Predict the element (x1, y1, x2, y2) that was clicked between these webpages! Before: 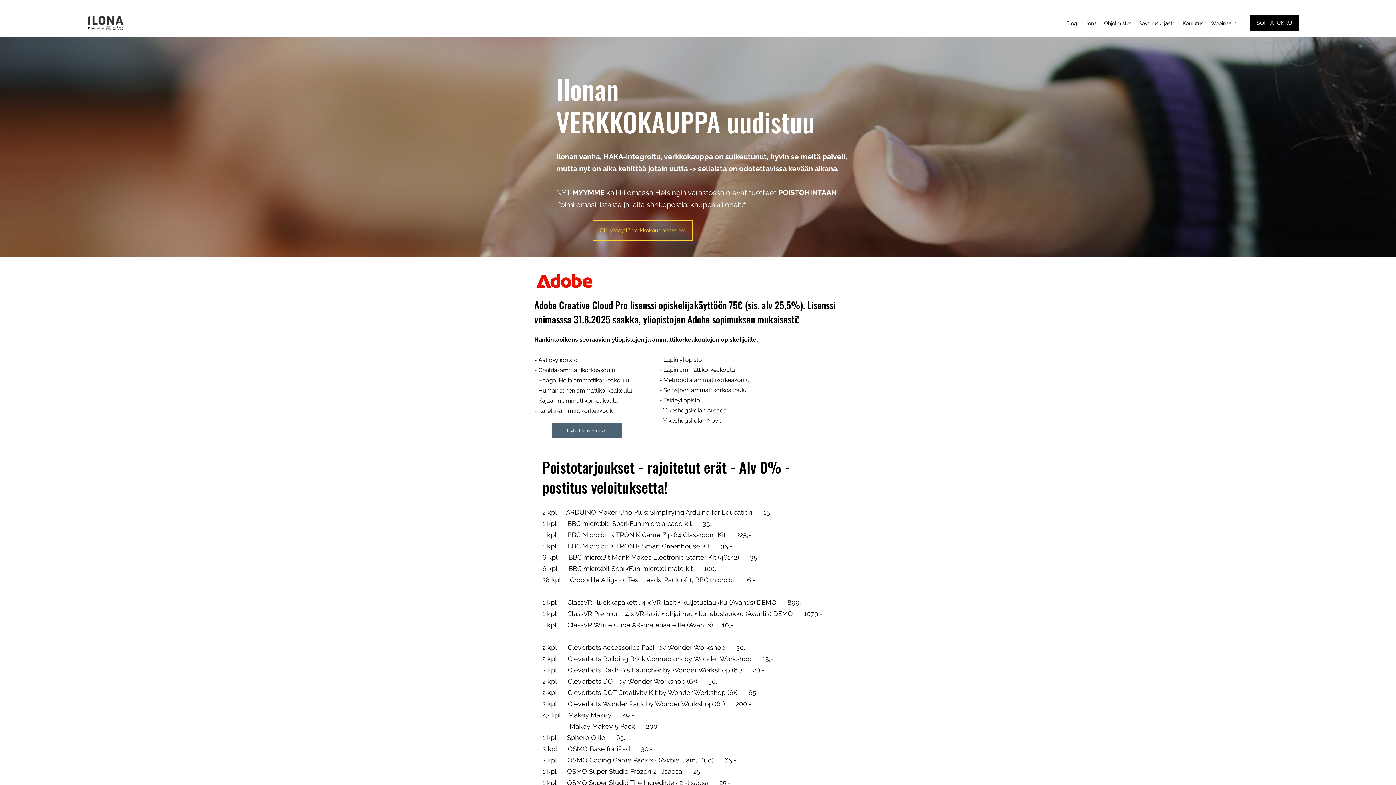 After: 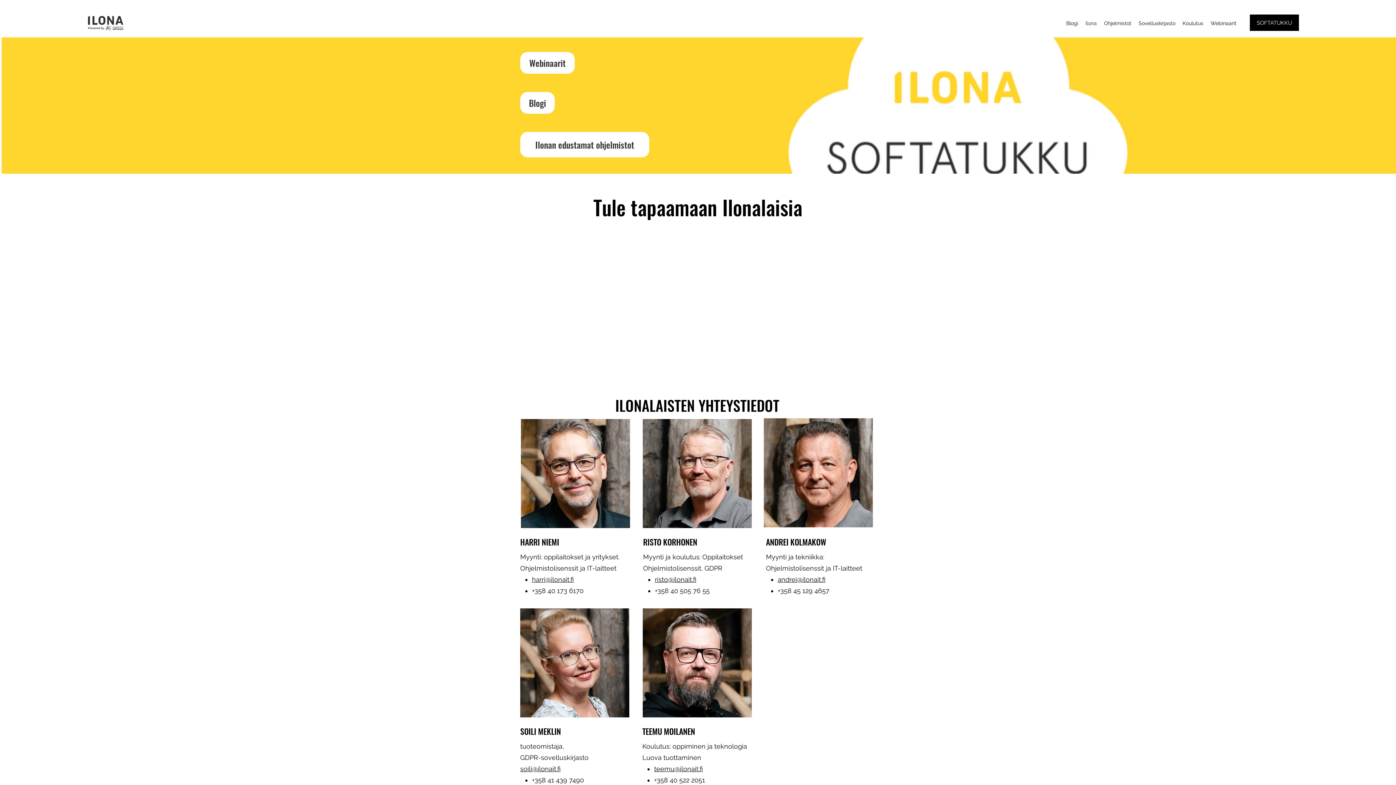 Action: label: Ilona bbox: (1082, 17, 1100, 28)